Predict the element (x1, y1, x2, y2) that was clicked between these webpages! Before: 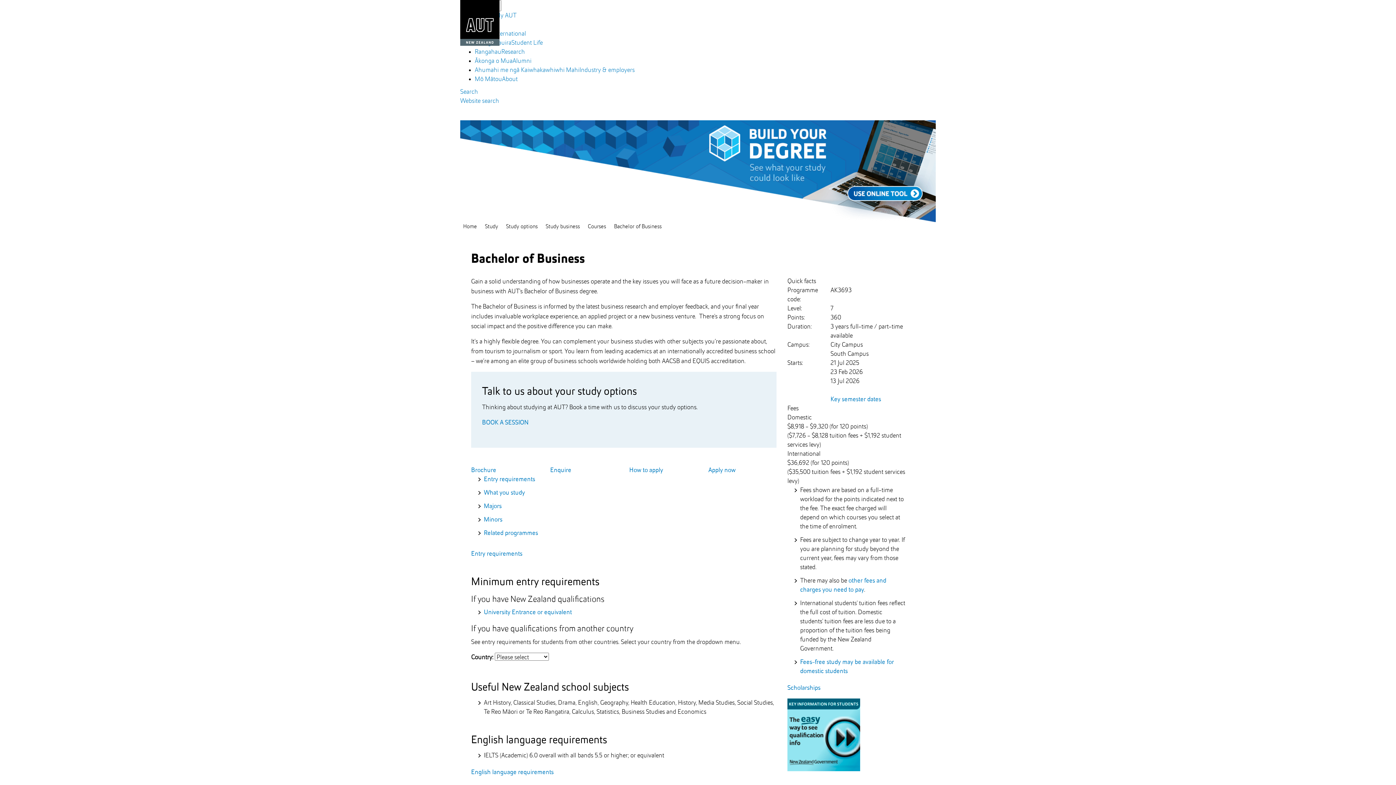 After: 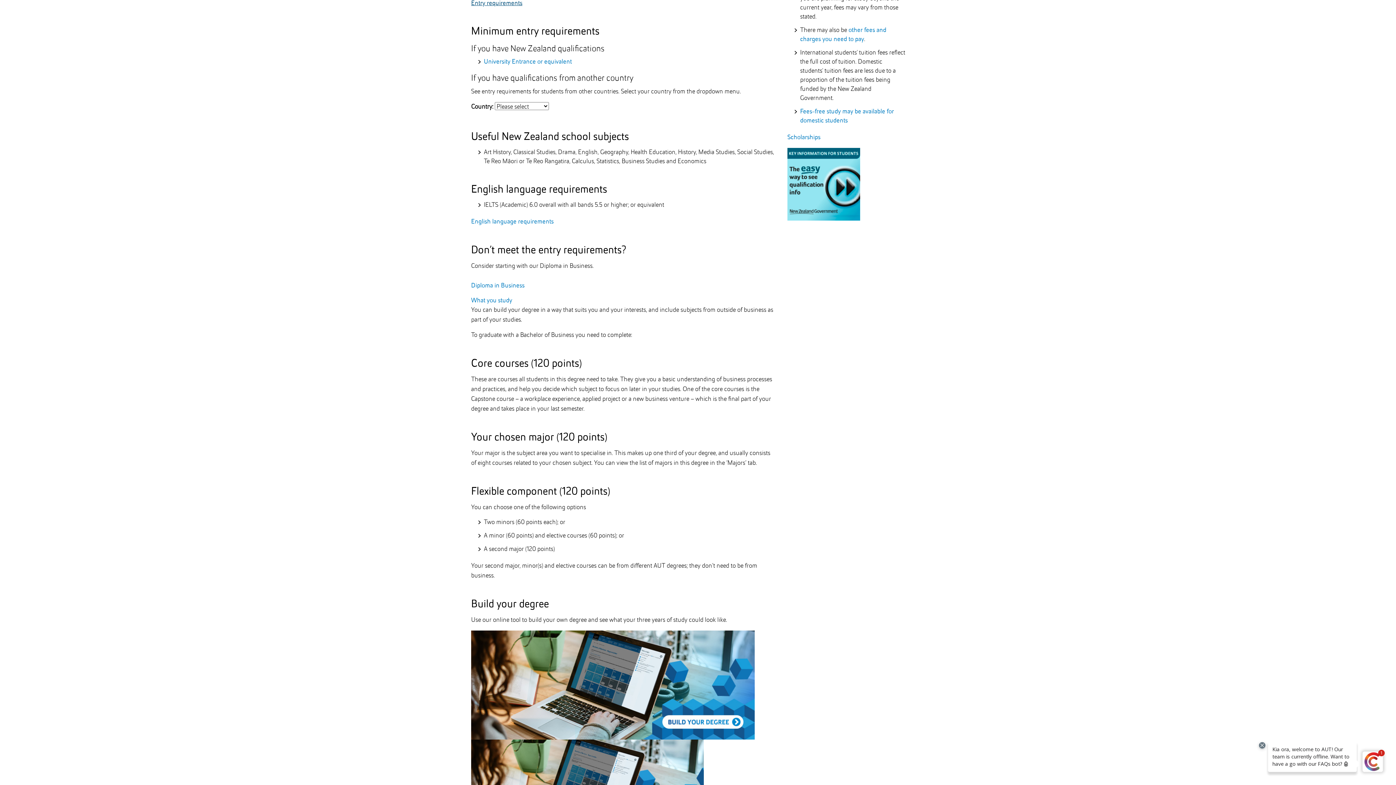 Action: label: Entry requirements bbox: (471, 550, 522, 557)